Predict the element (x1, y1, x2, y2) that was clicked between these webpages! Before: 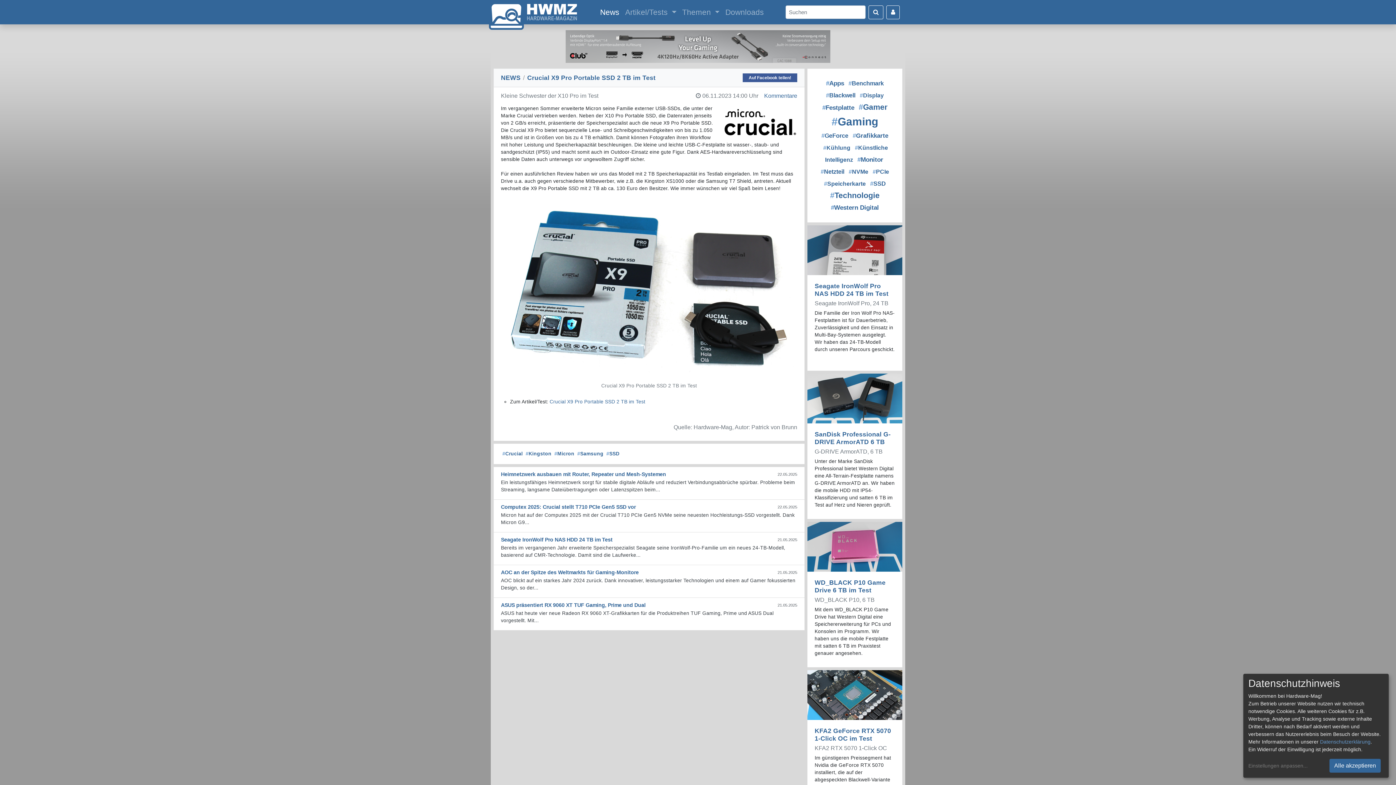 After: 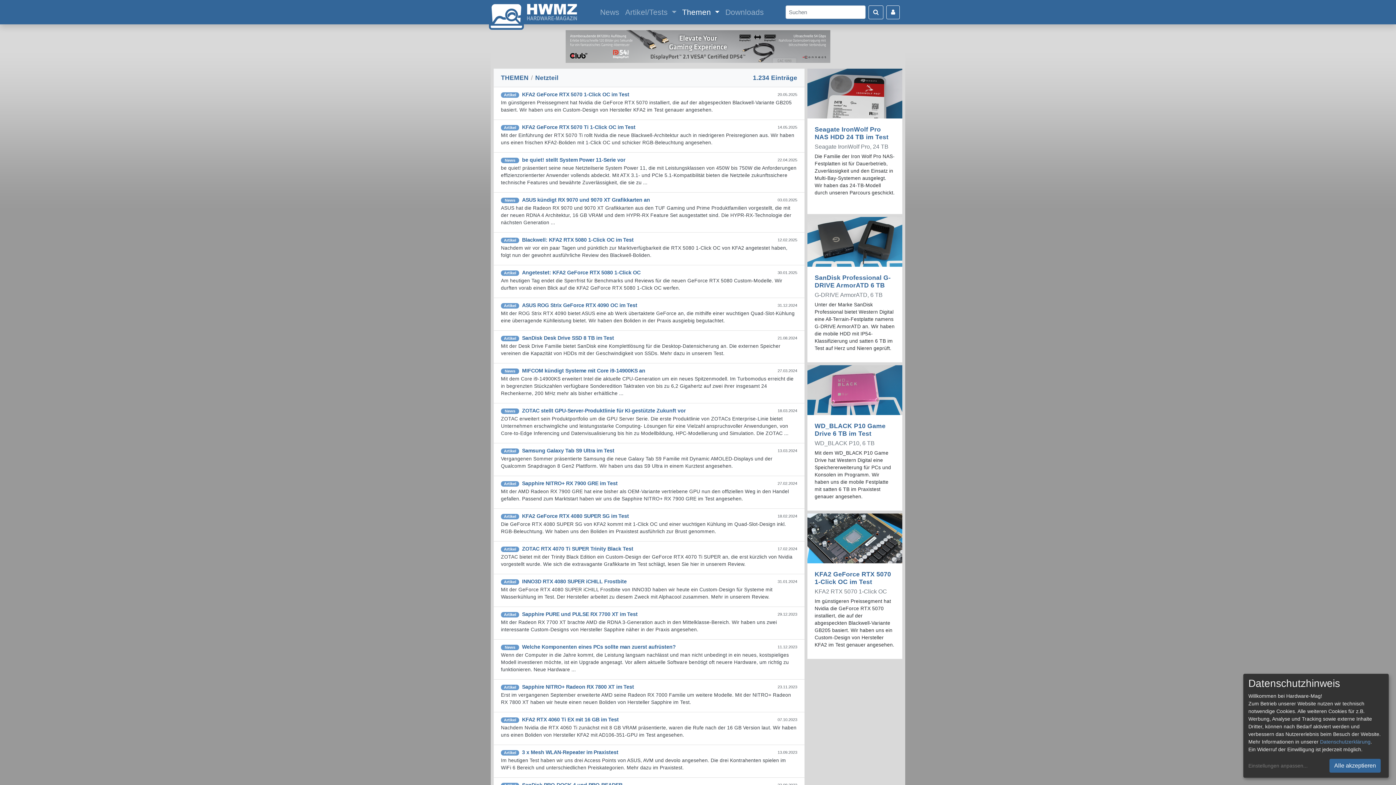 Action: bbox: (820, 168, 844, 175) label: #Netzteil